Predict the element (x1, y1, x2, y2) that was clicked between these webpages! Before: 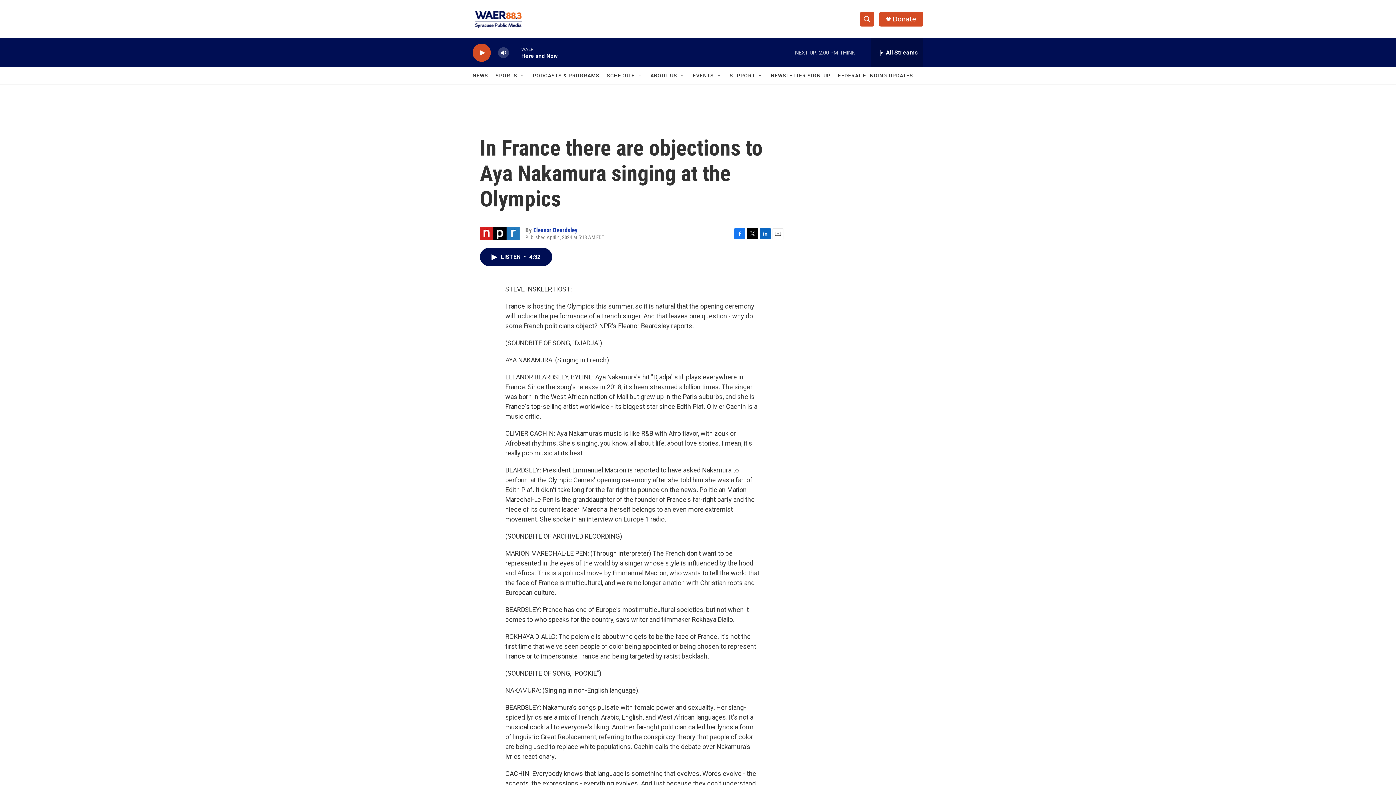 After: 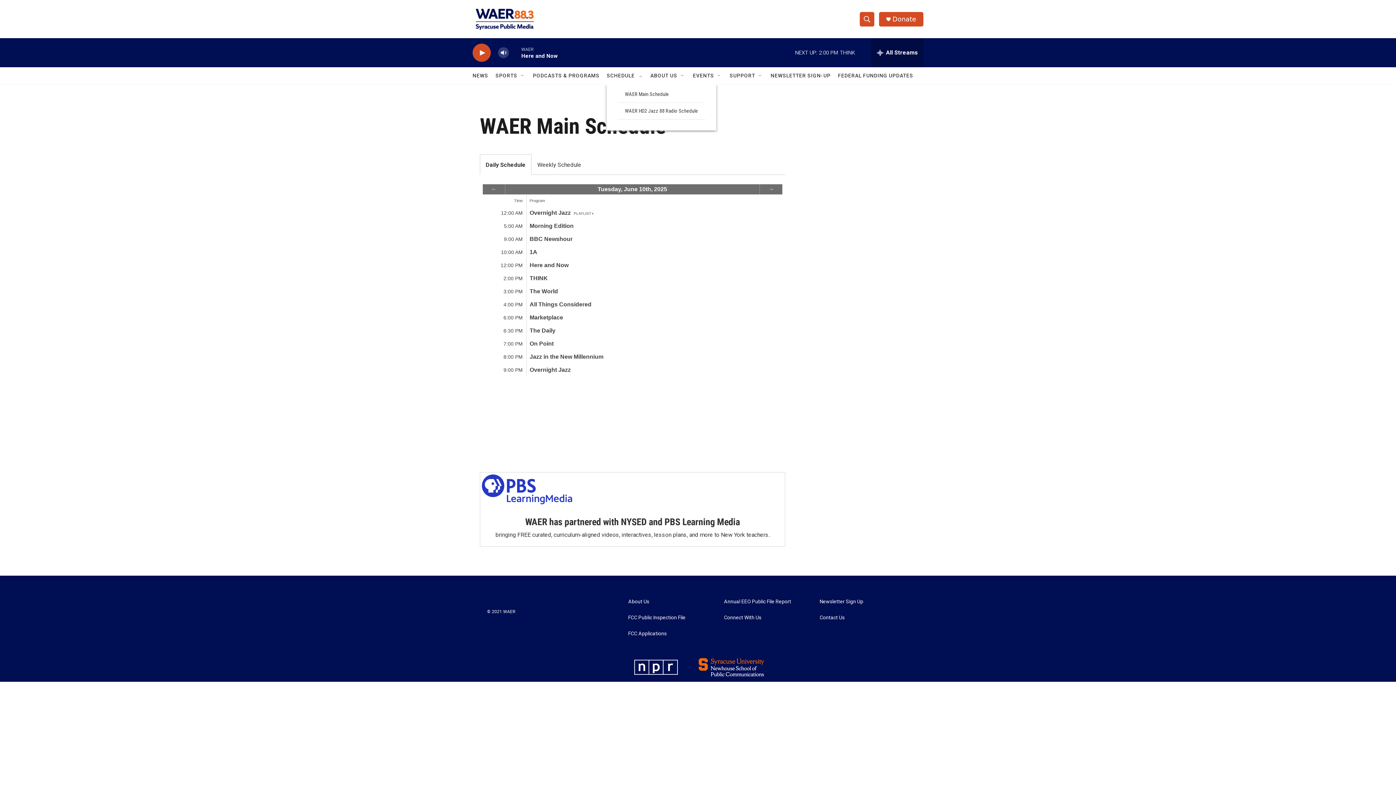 Action: label: SCHEDULE bbox: (607, 64, 637, 81)